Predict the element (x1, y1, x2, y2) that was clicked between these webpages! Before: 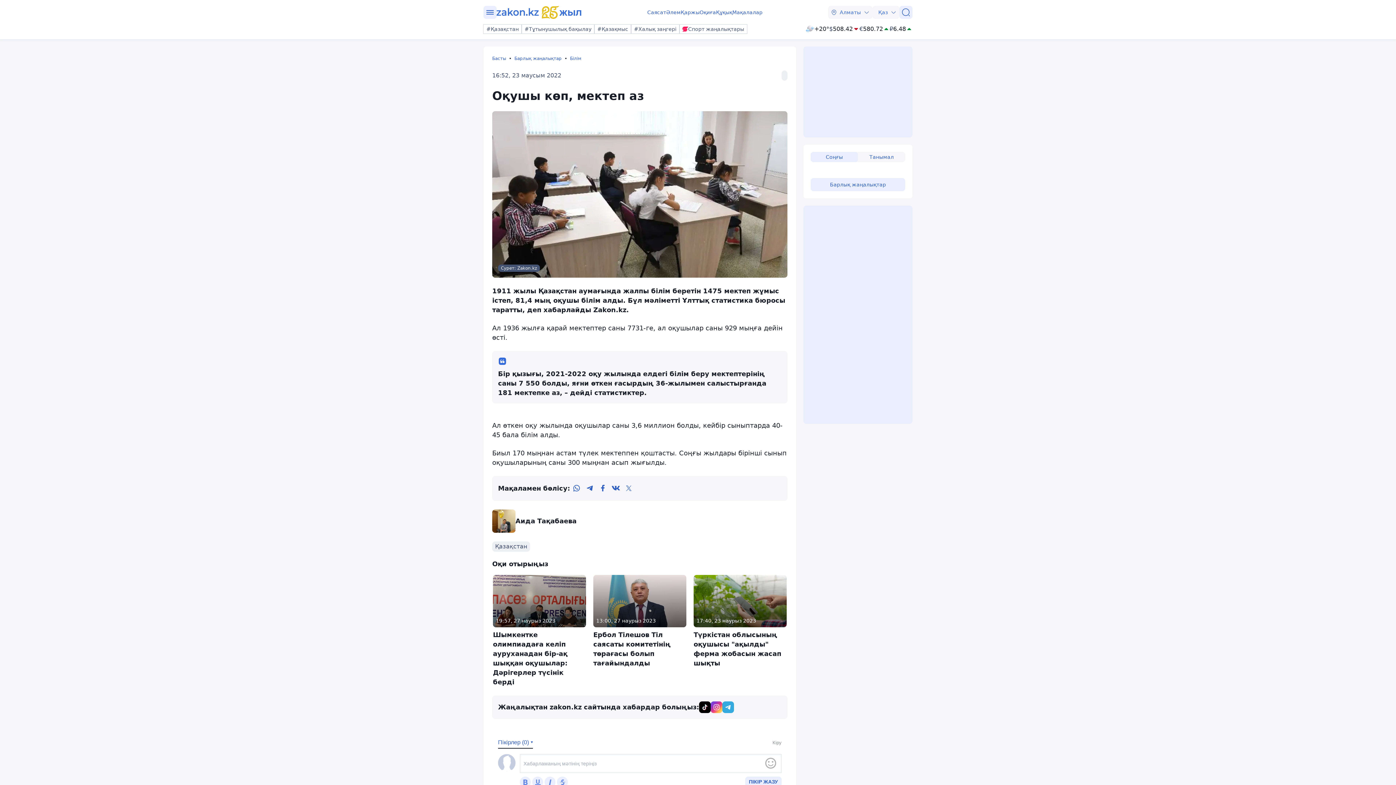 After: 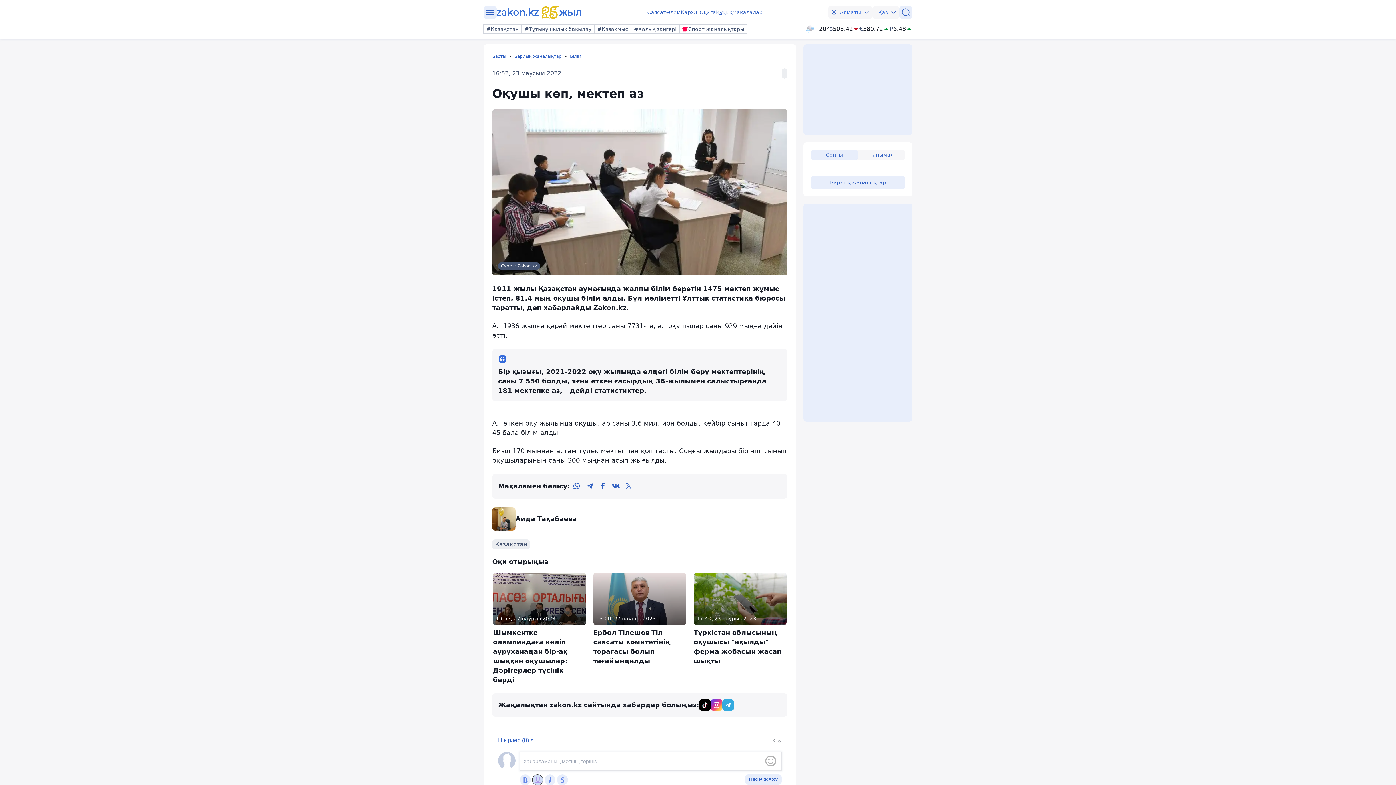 Action: bbox: (532, 776, 543, 787)